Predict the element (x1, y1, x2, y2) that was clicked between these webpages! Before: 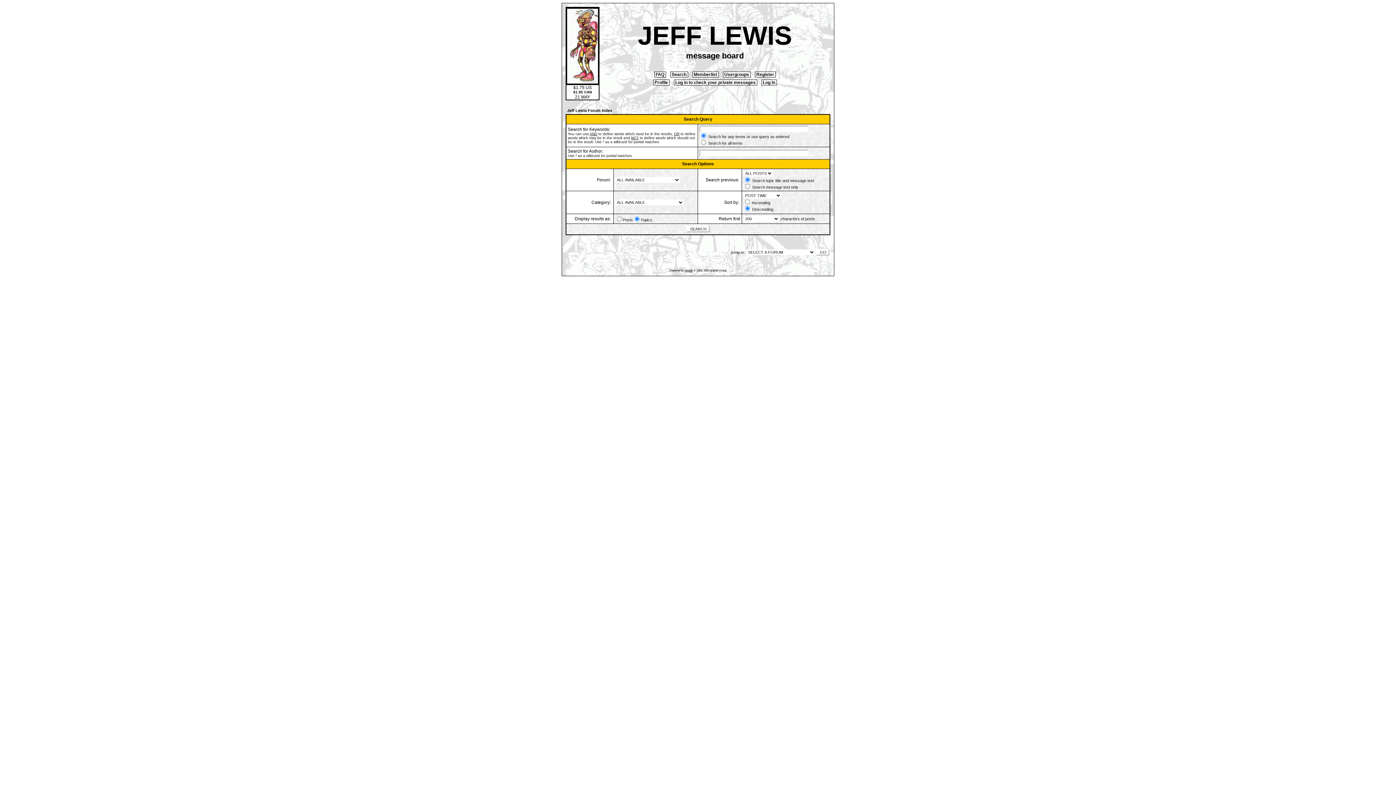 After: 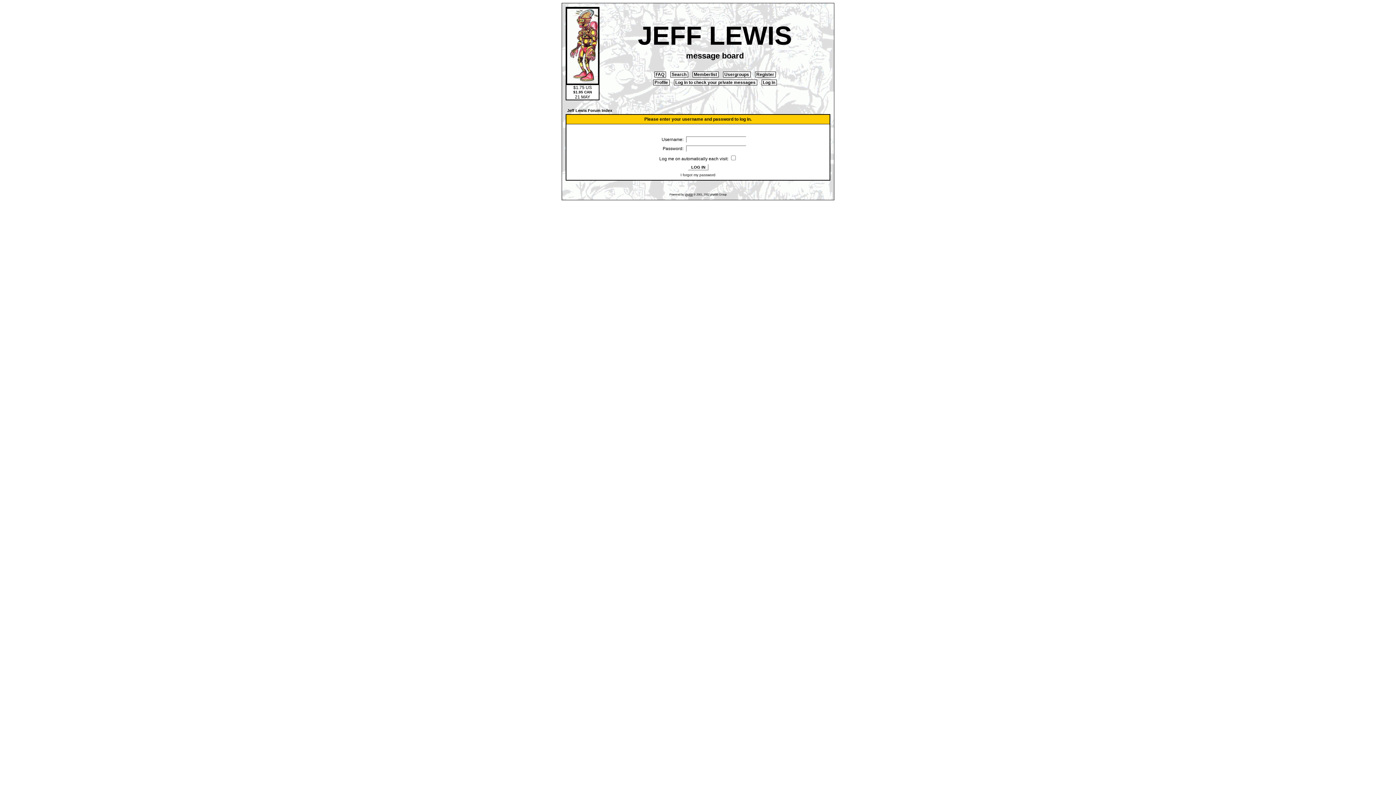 Action: label:  Log in  bbox: (761, 79, 776, 85)